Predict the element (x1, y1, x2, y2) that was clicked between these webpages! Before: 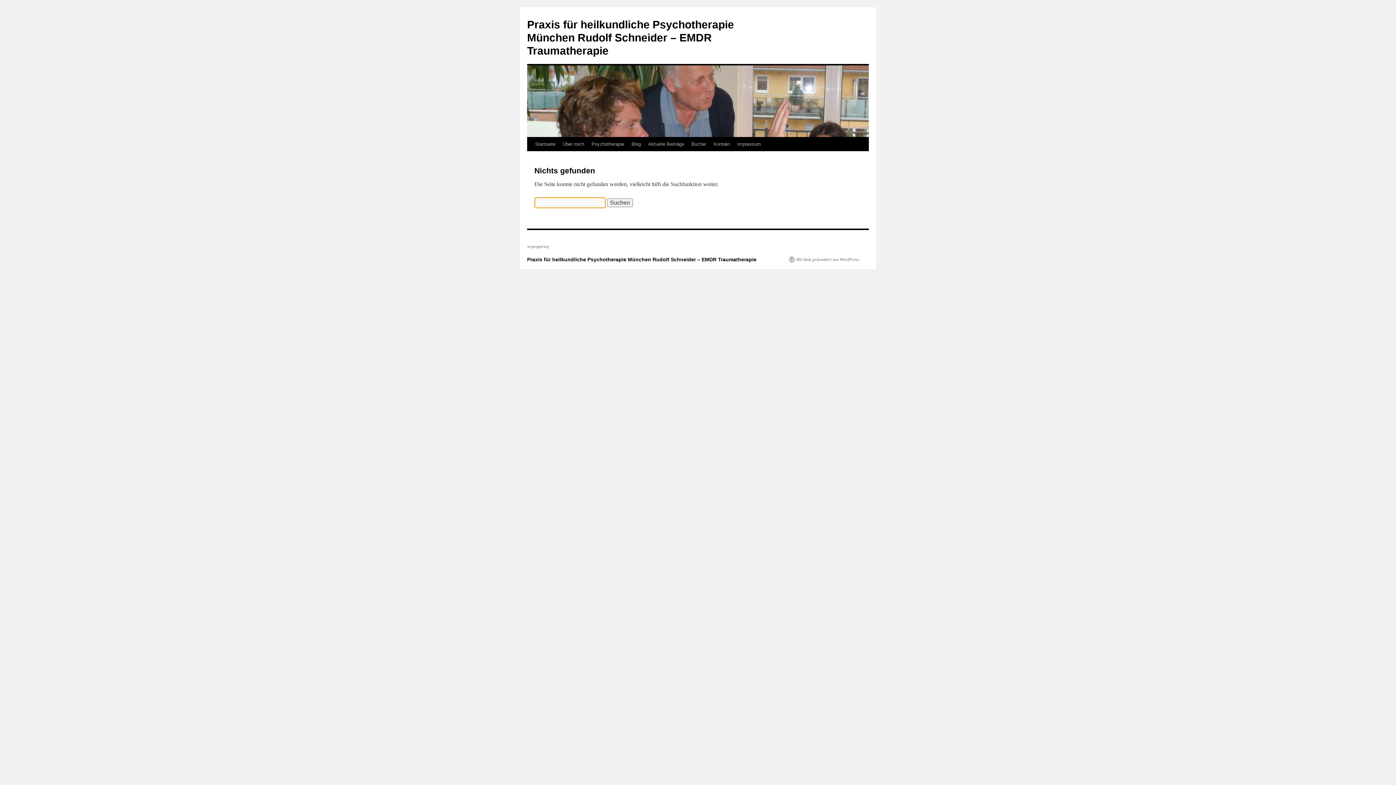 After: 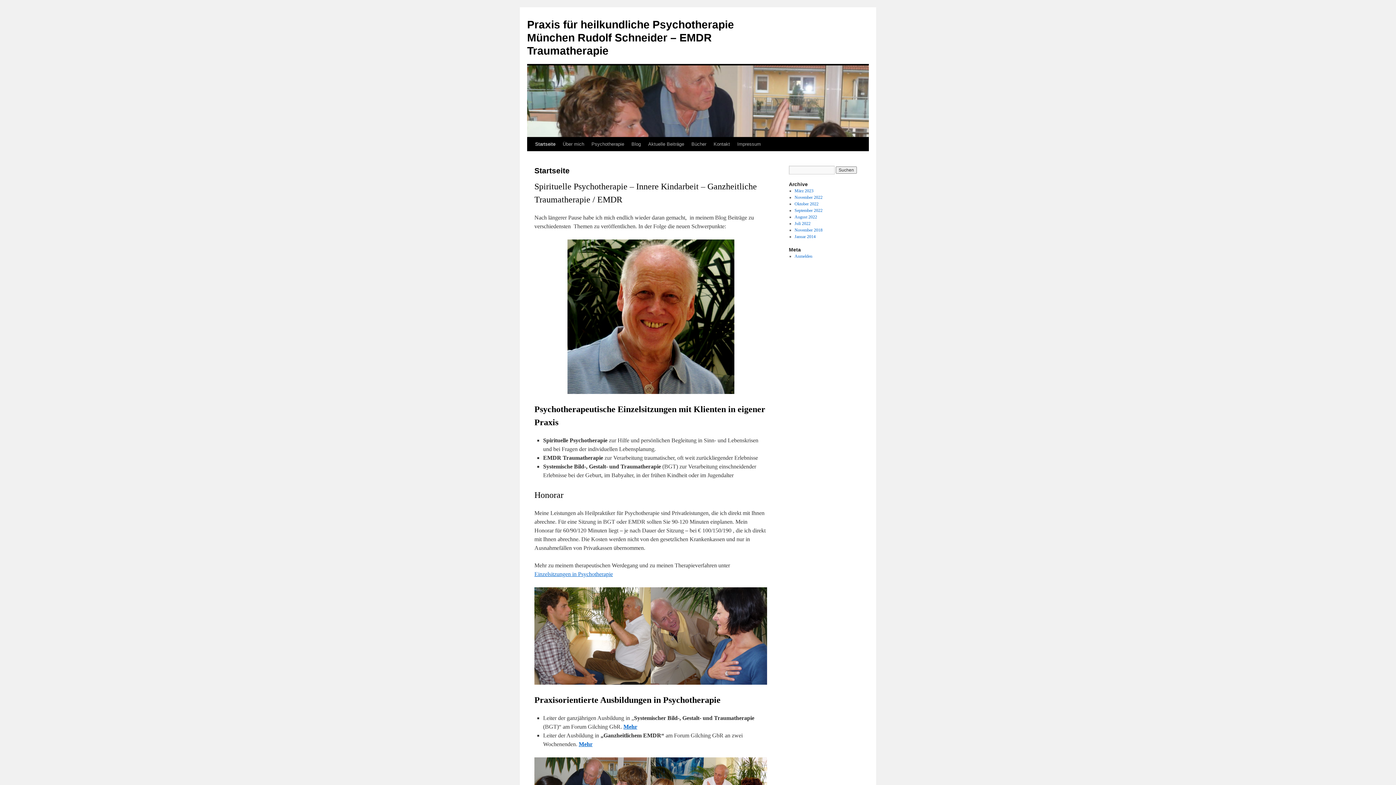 Action: bbox: (527, 256, 756, 262) label: Praxis für heilkundliche Psychotherapie München Rudolf Schneider – EMDR Traumatherapie